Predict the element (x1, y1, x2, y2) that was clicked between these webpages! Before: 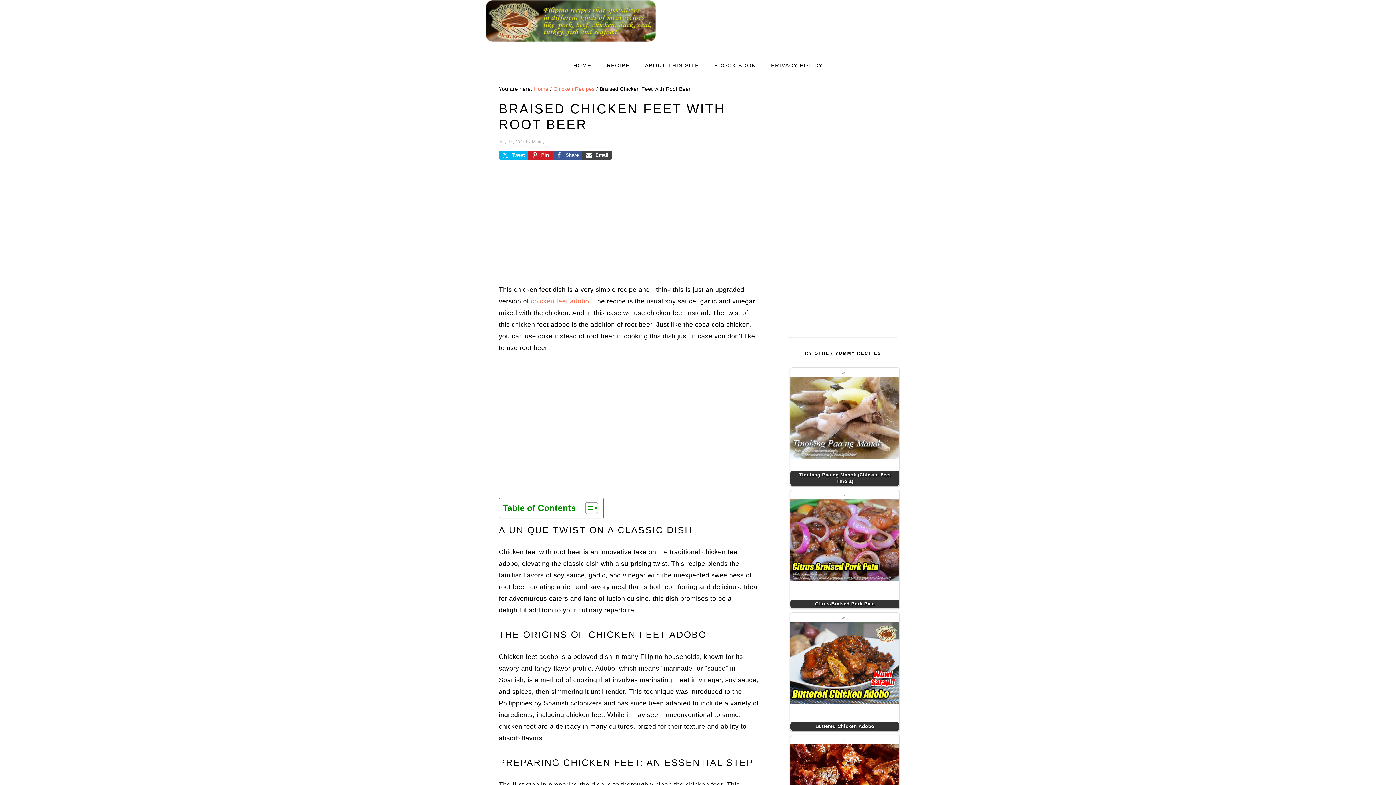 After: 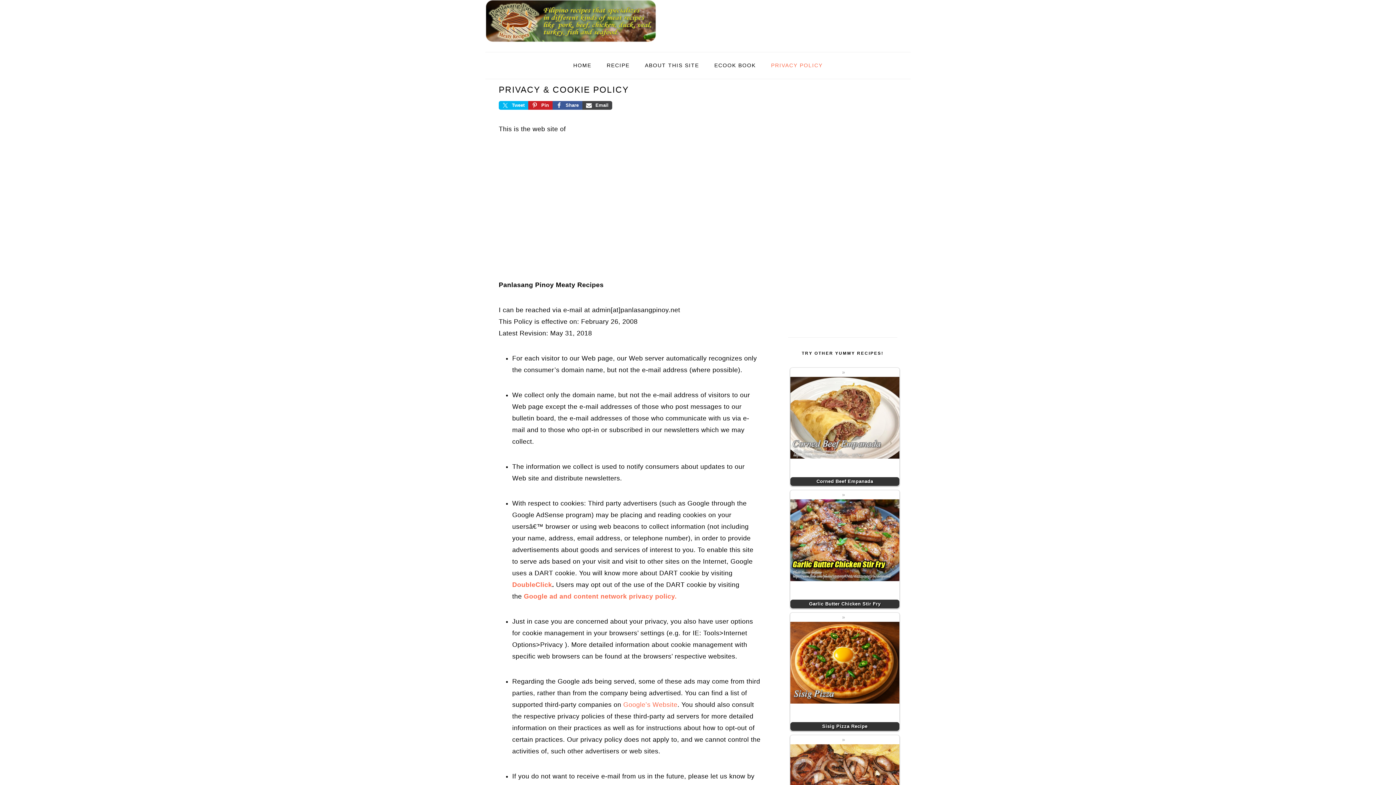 Action: bbox: (763, 54, 830, 76) label: PRIVACY POLICY